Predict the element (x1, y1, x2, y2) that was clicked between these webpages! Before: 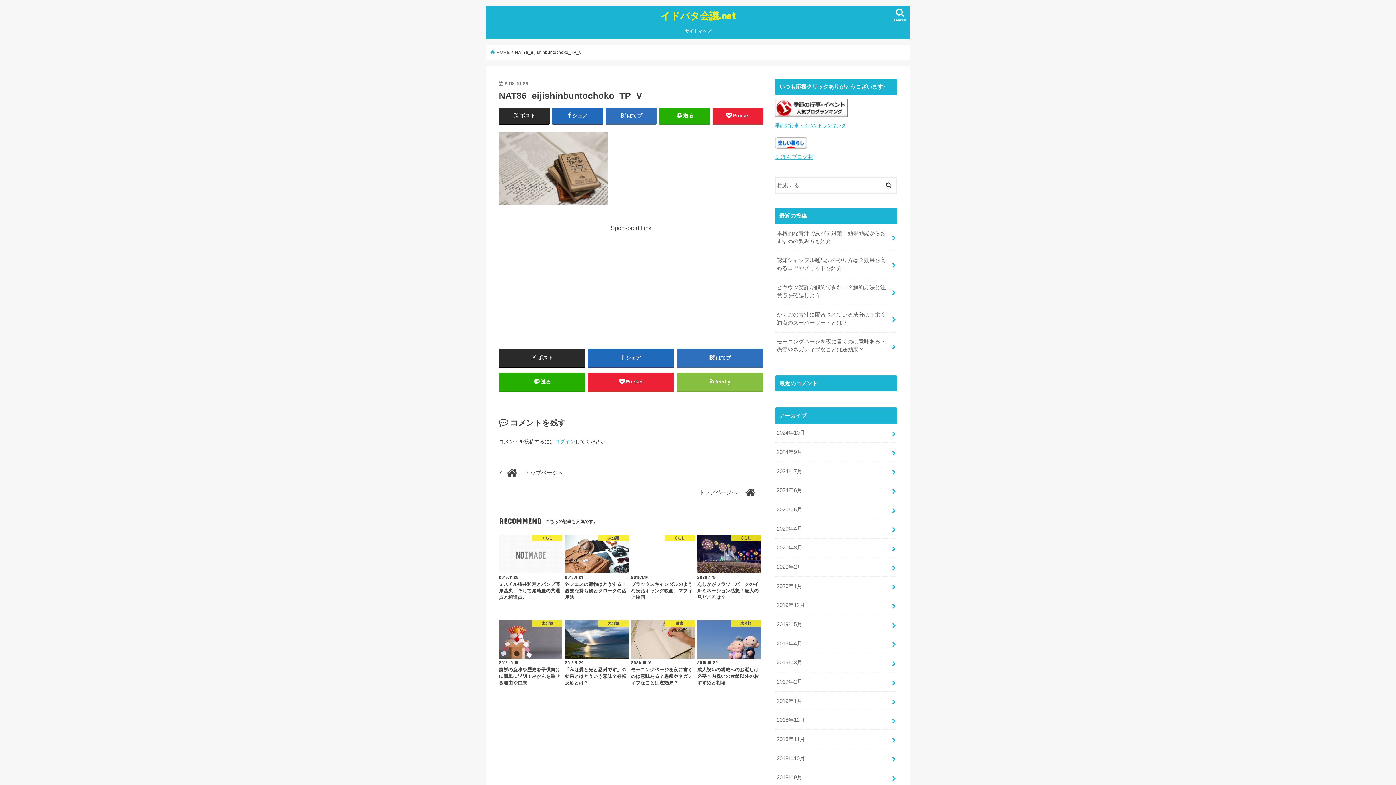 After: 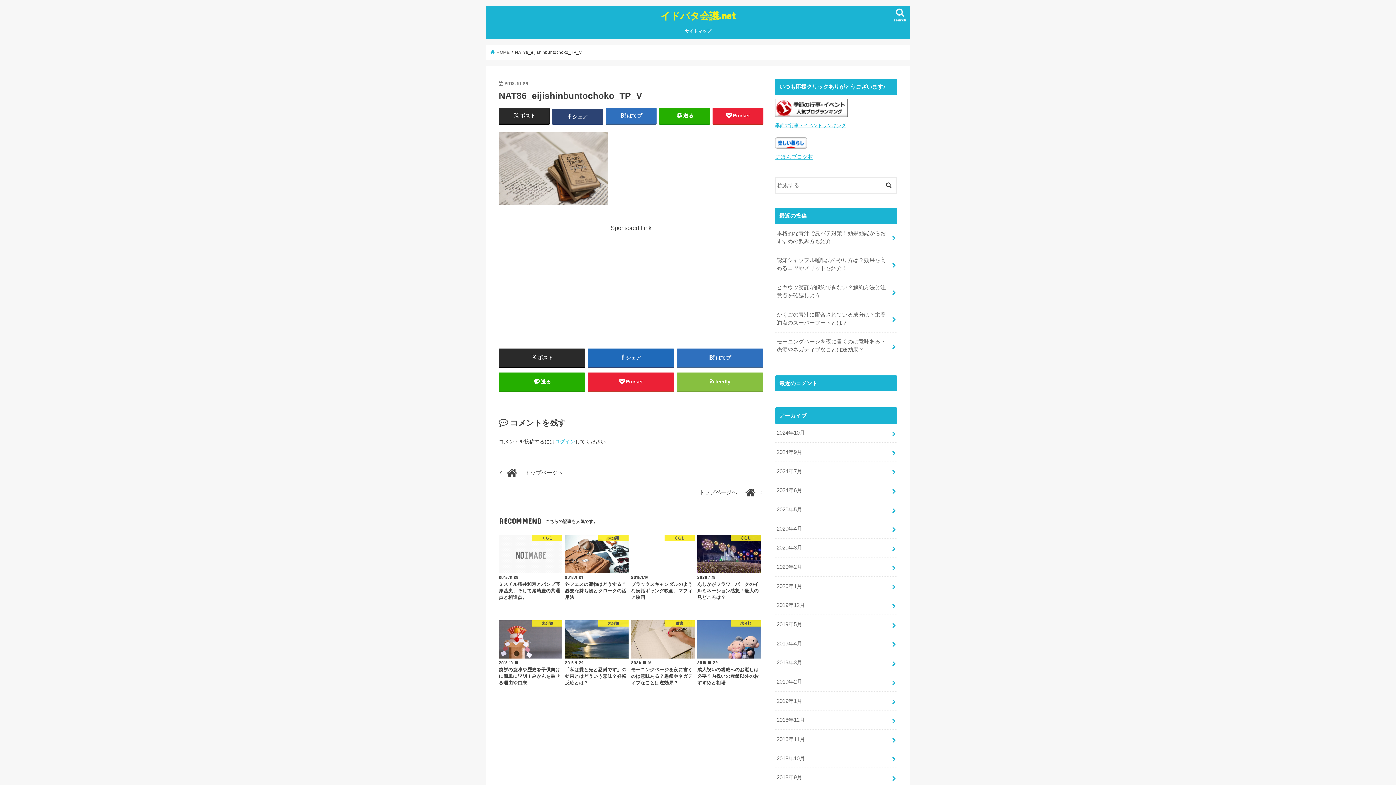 Action: label: シェア bbox: (552, 107, 603, 123)